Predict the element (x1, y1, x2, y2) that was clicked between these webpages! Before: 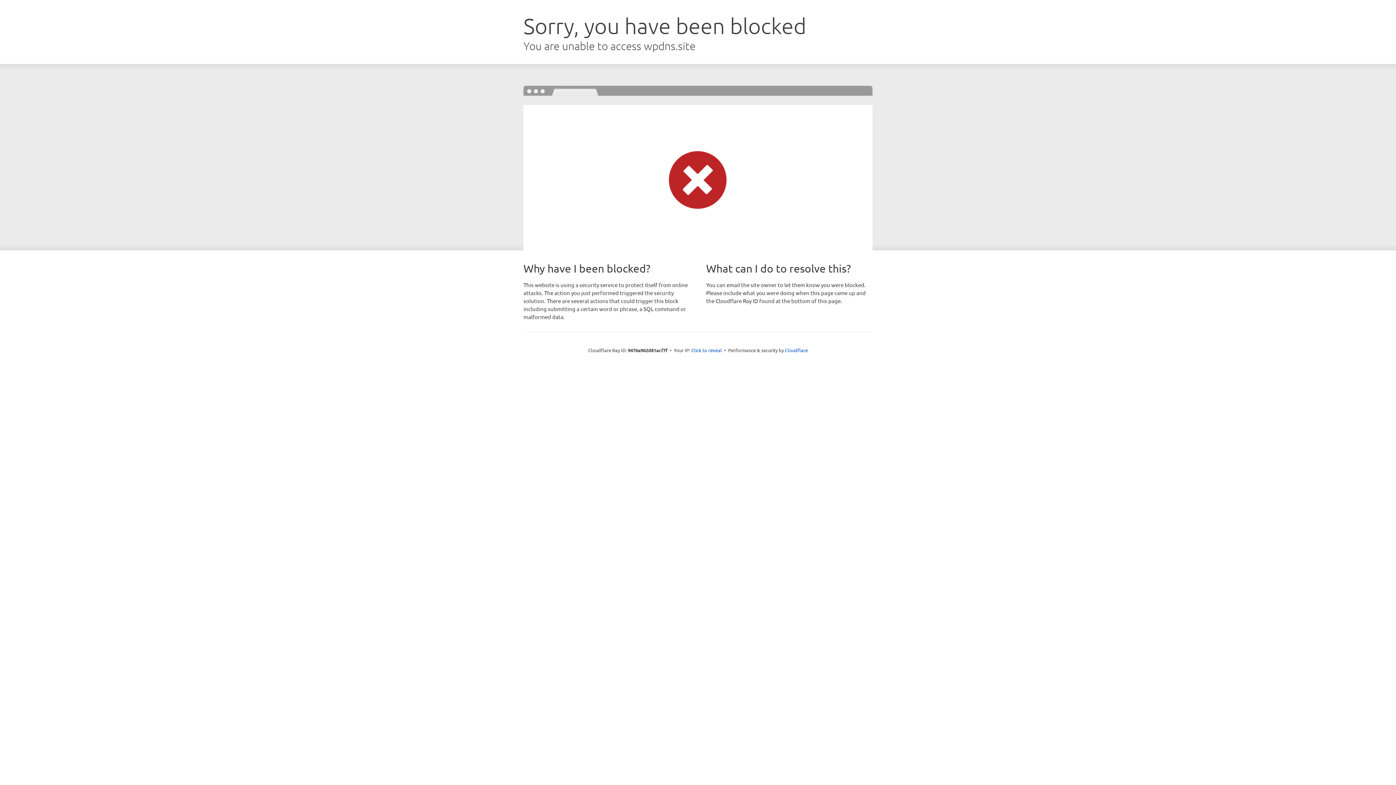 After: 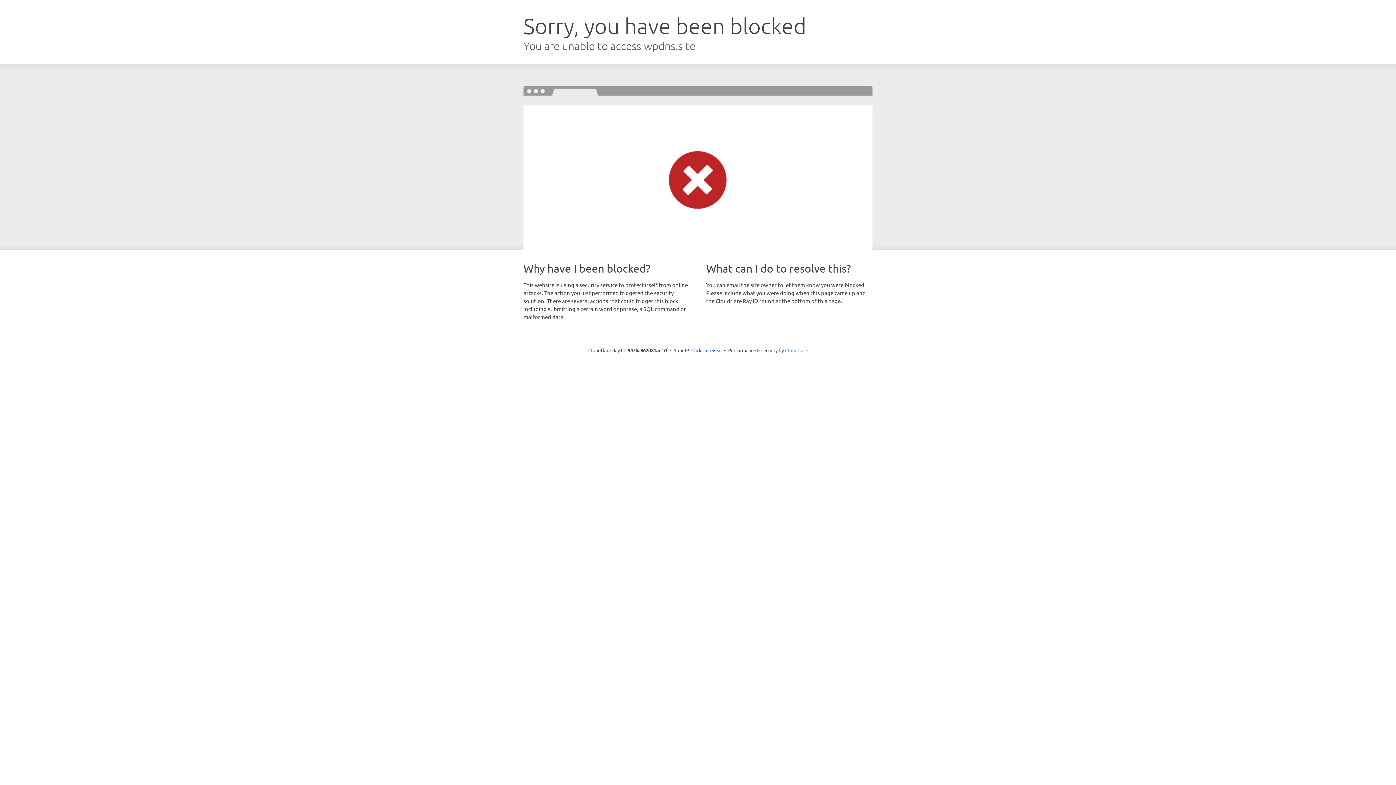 Action: bbox: (785, 347, 808, 353) label: Cloudflare